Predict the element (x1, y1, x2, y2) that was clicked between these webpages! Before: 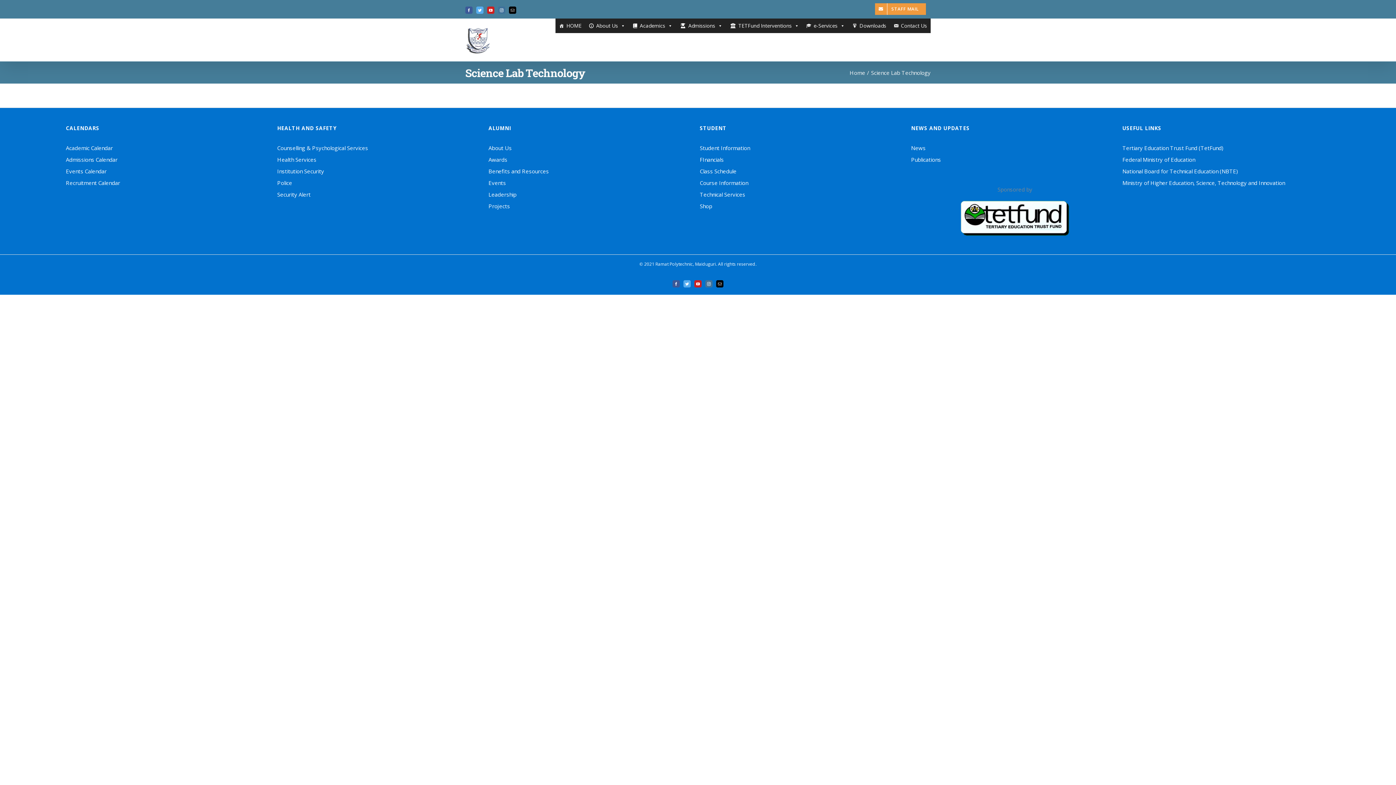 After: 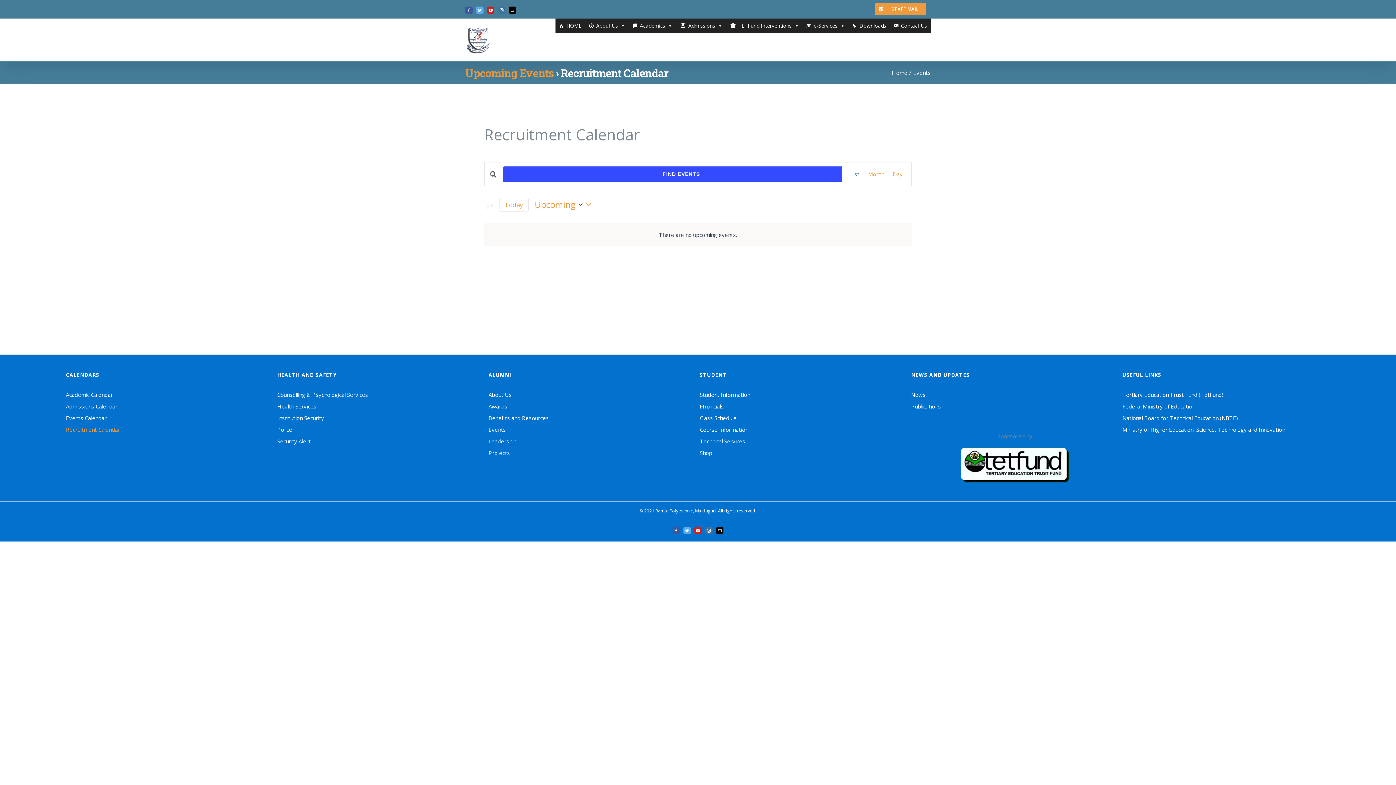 Action: label: Recruitment Calendar bbox: (65, 177, 273, 188)